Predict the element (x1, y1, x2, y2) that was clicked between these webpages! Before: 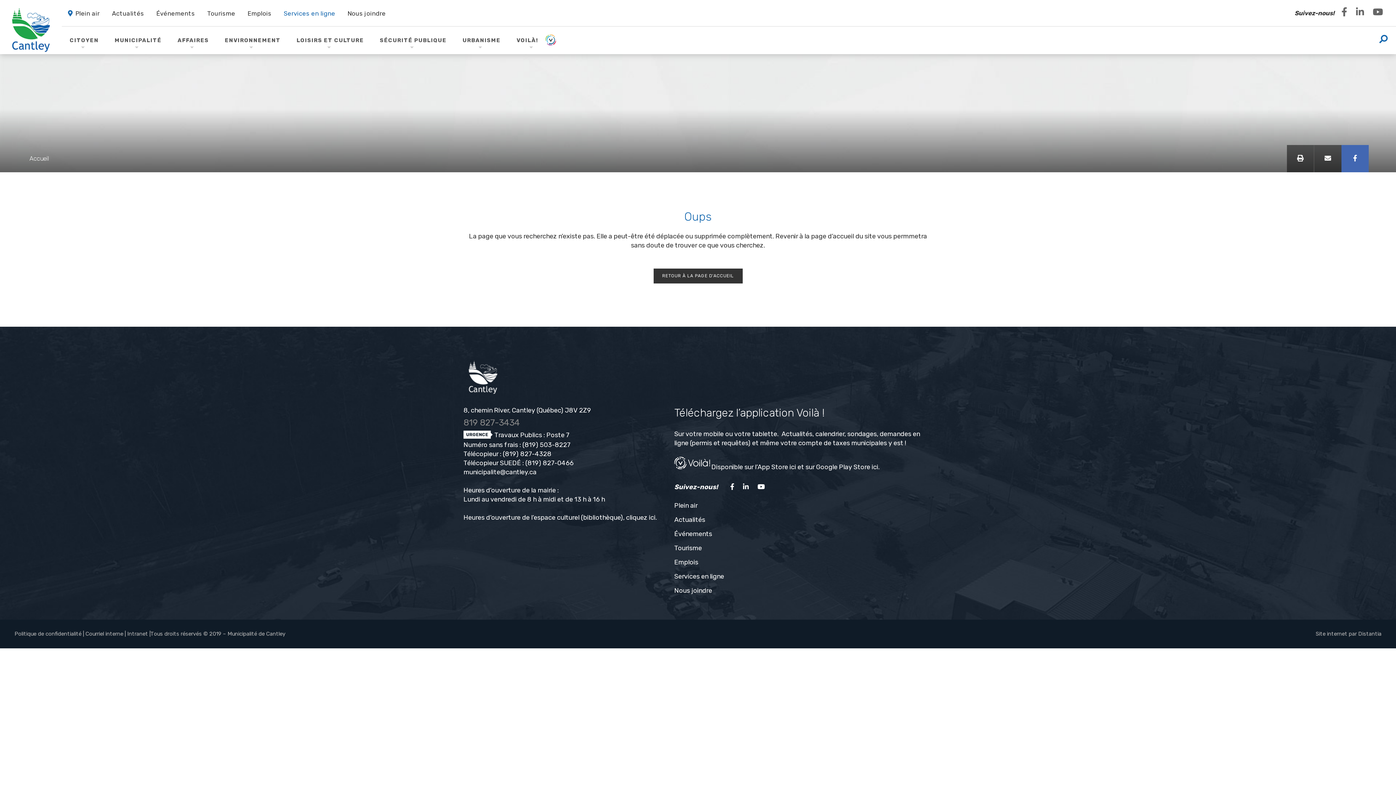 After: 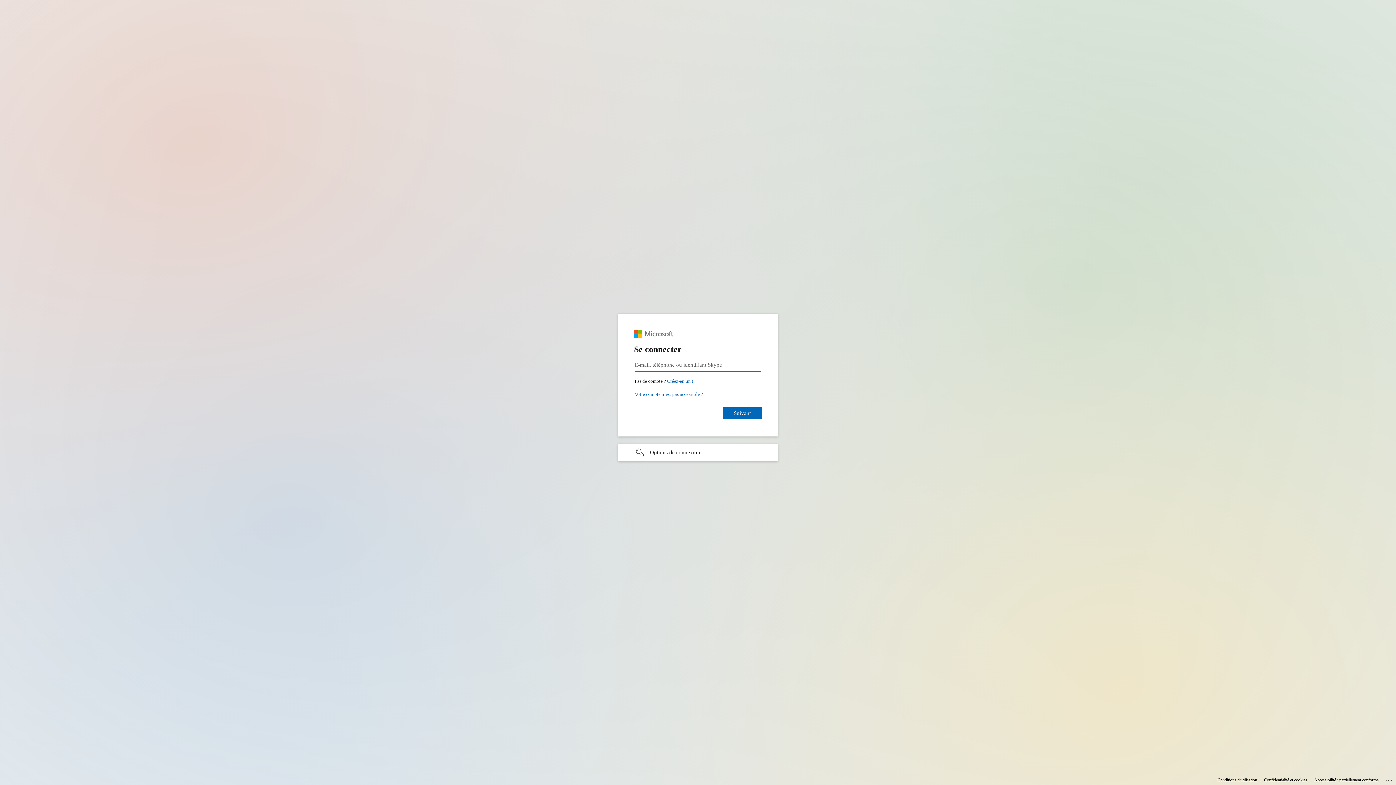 Action: bbox: (85, 630, 123, 637) label: Courriel interne